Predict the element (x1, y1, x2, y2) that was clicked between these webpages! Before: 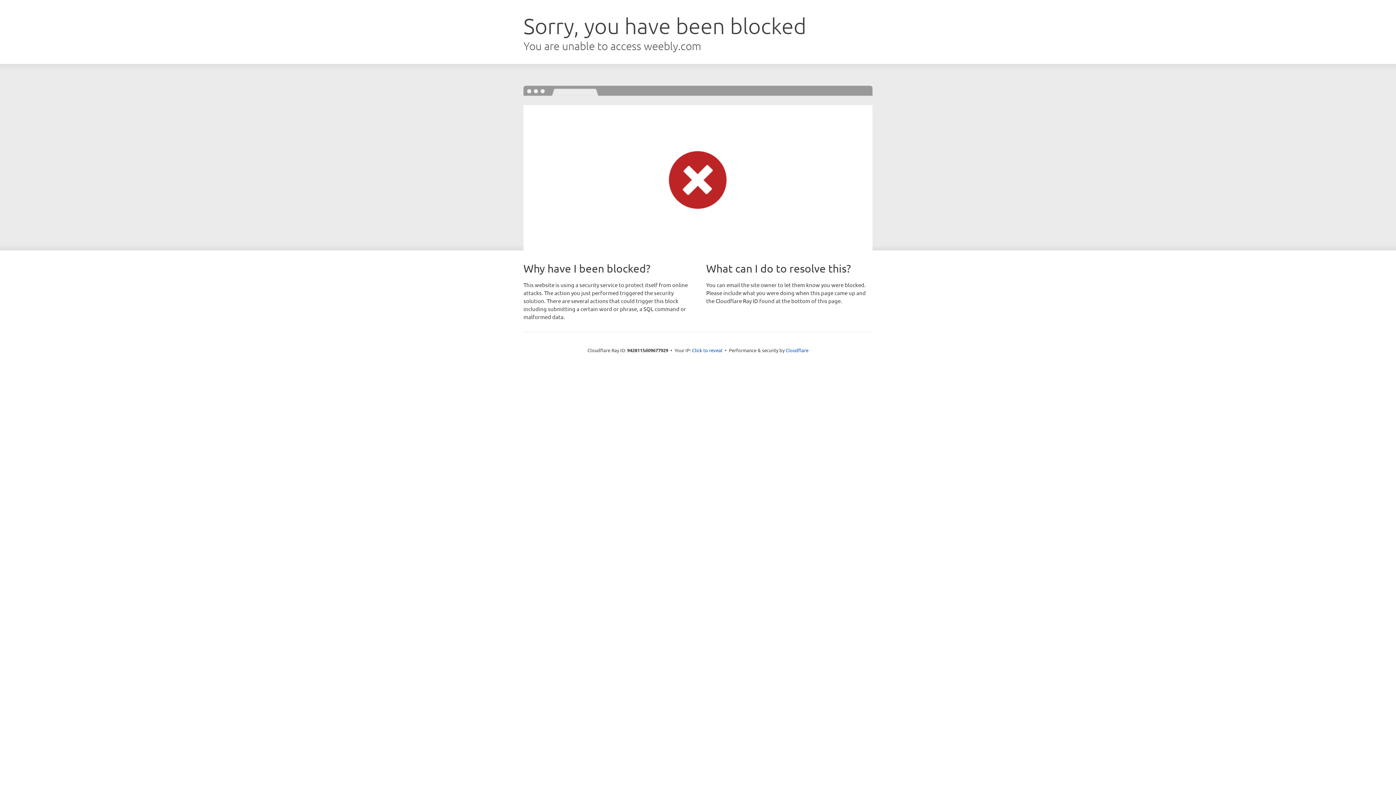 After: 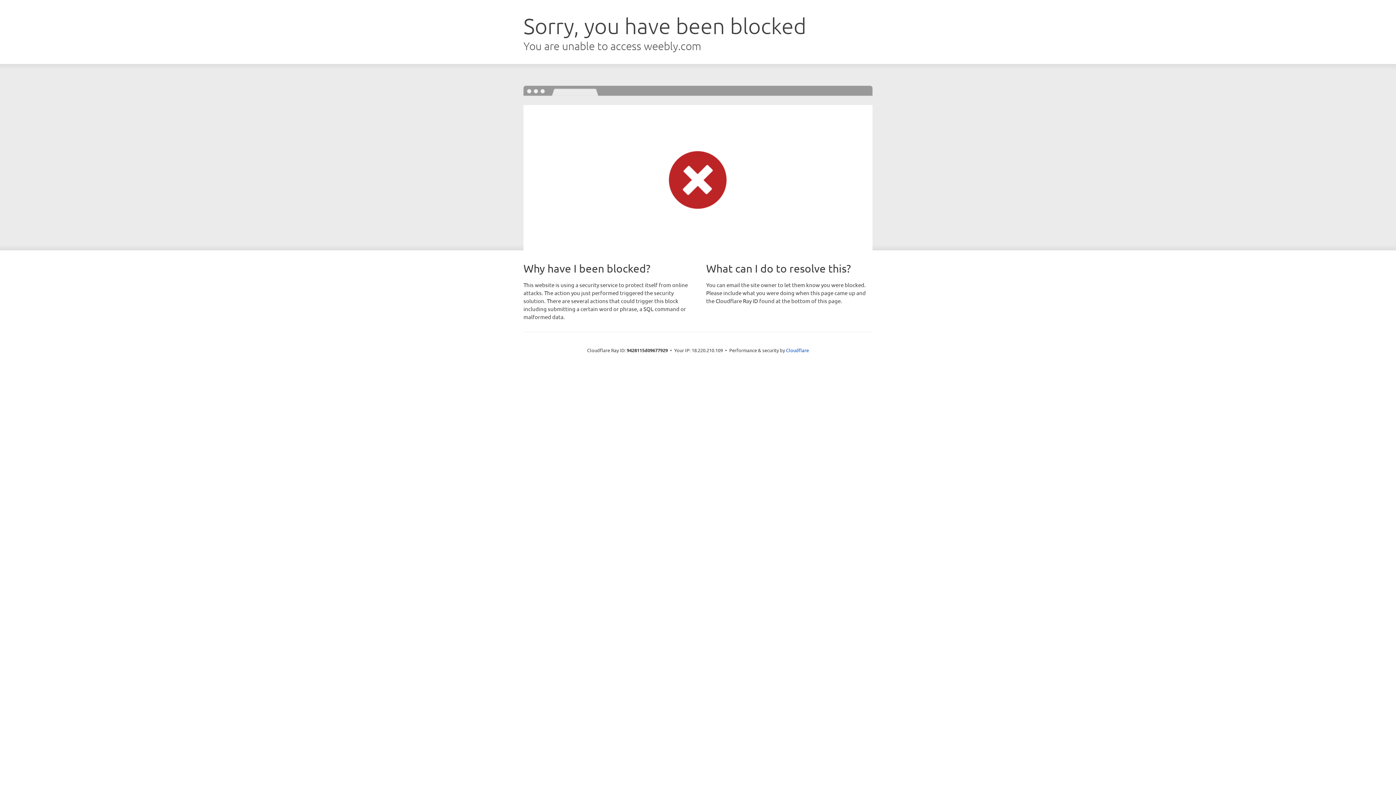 Action: bbox: (692, 346, 722, 353) label: Click to reveal